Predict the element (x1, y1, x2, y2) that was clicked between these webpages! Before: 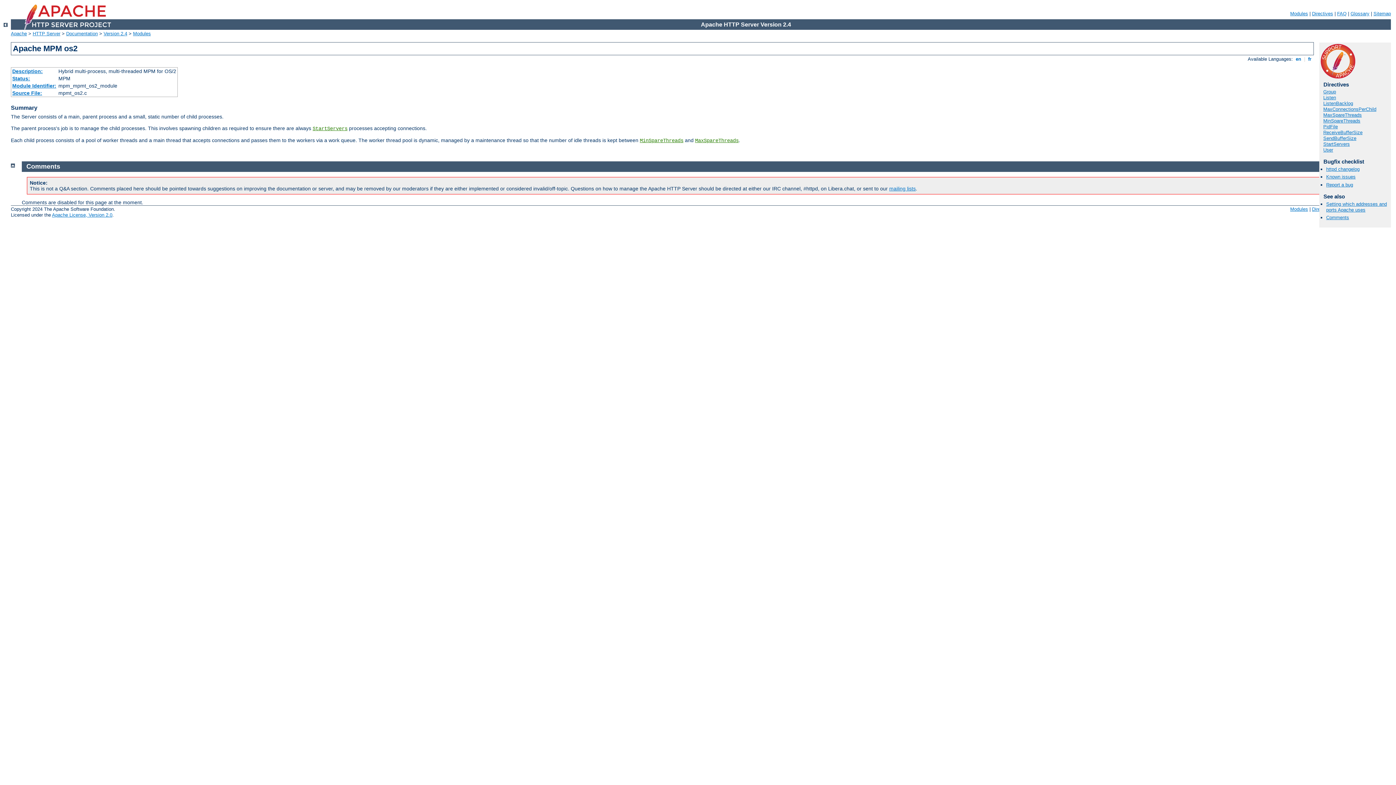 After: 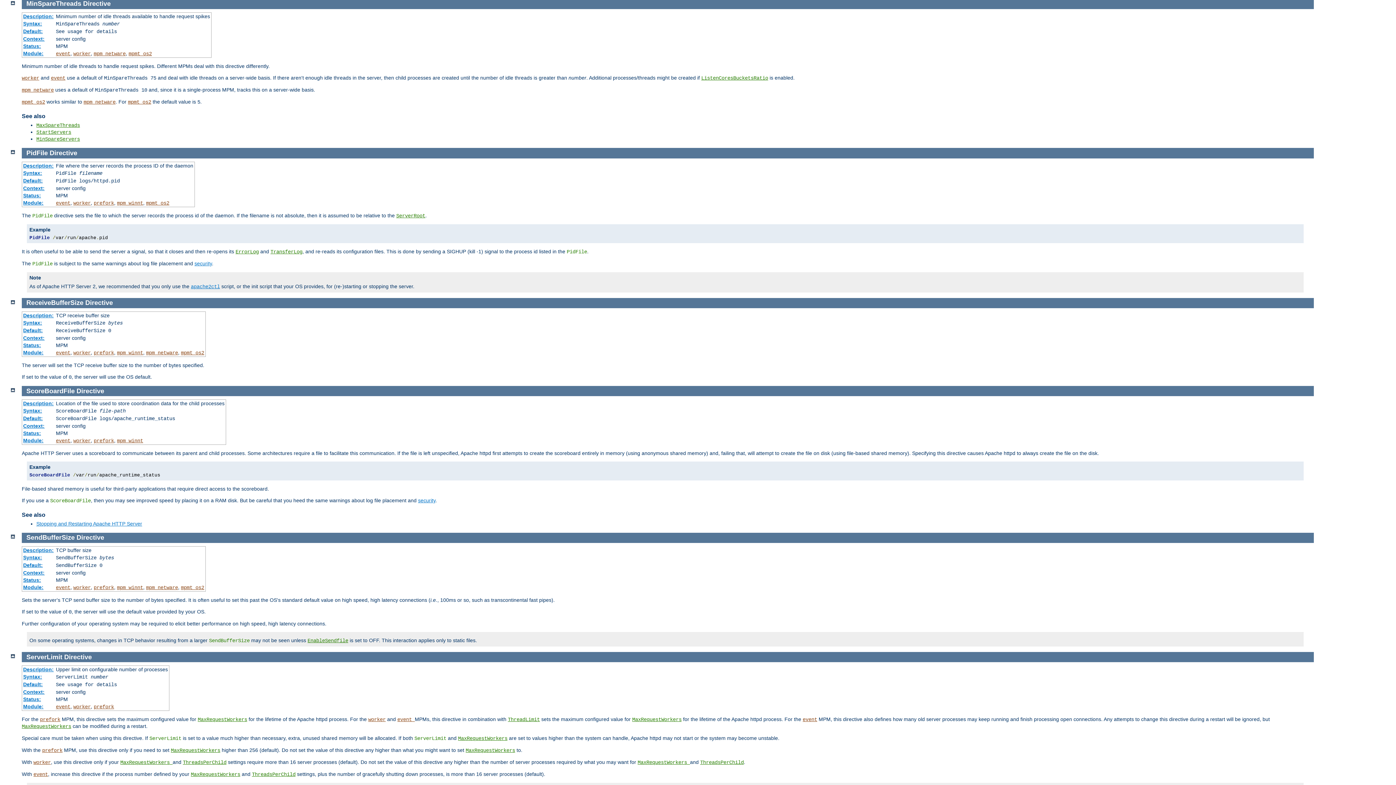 Action: bbox: (1323, 118, 1360, 123) label: MinSpareThreads